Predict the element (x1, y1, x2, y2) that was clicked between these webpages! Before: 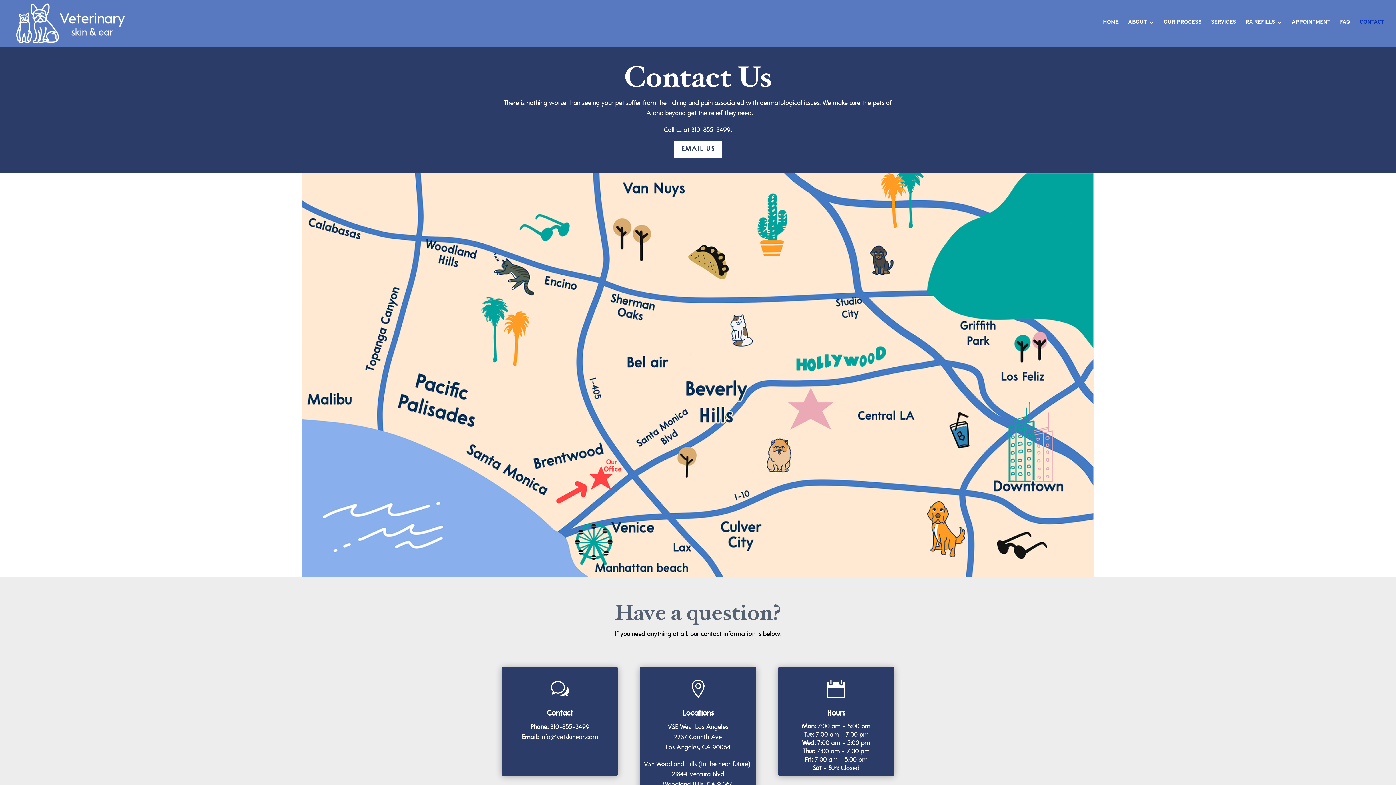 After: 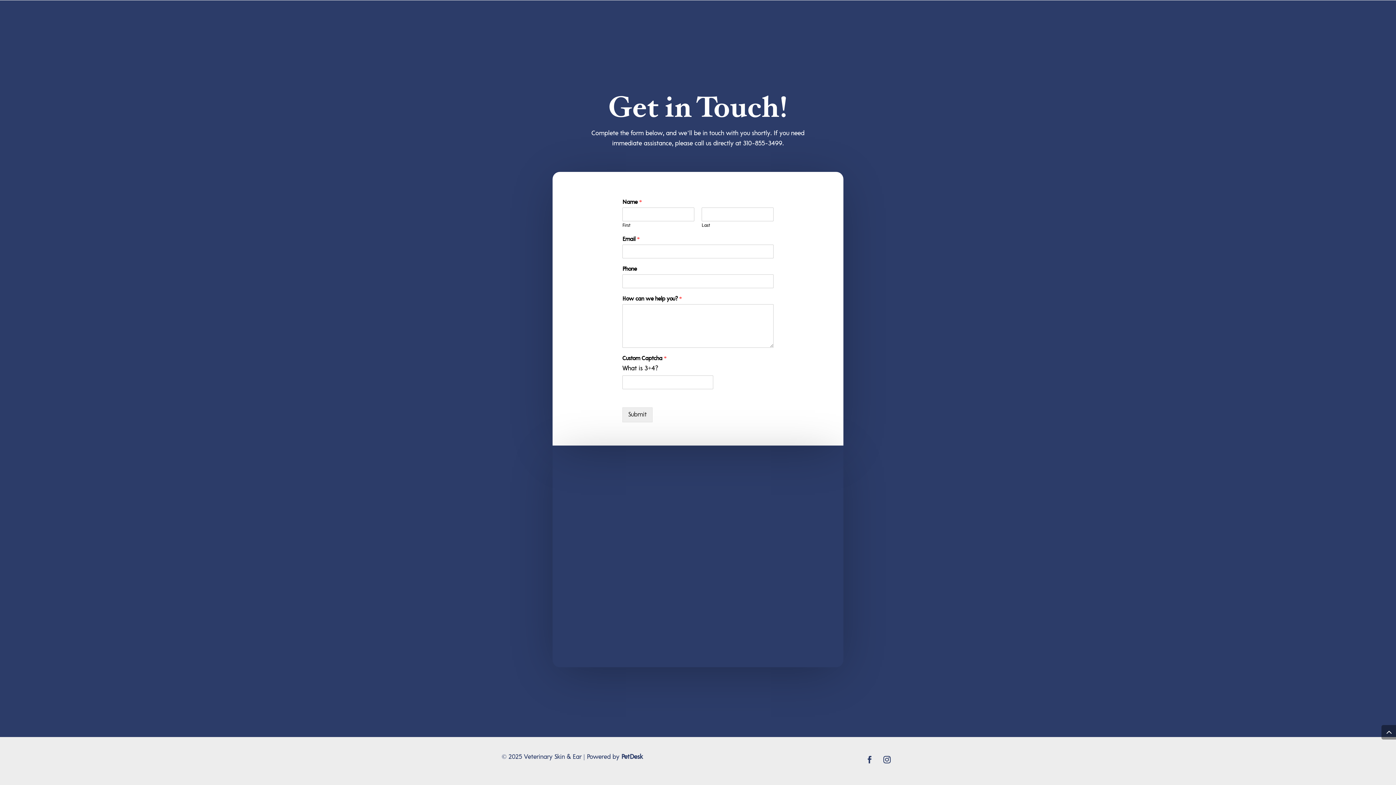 Action: label: EMAIL US bbox: (674, 141, 722, 157)